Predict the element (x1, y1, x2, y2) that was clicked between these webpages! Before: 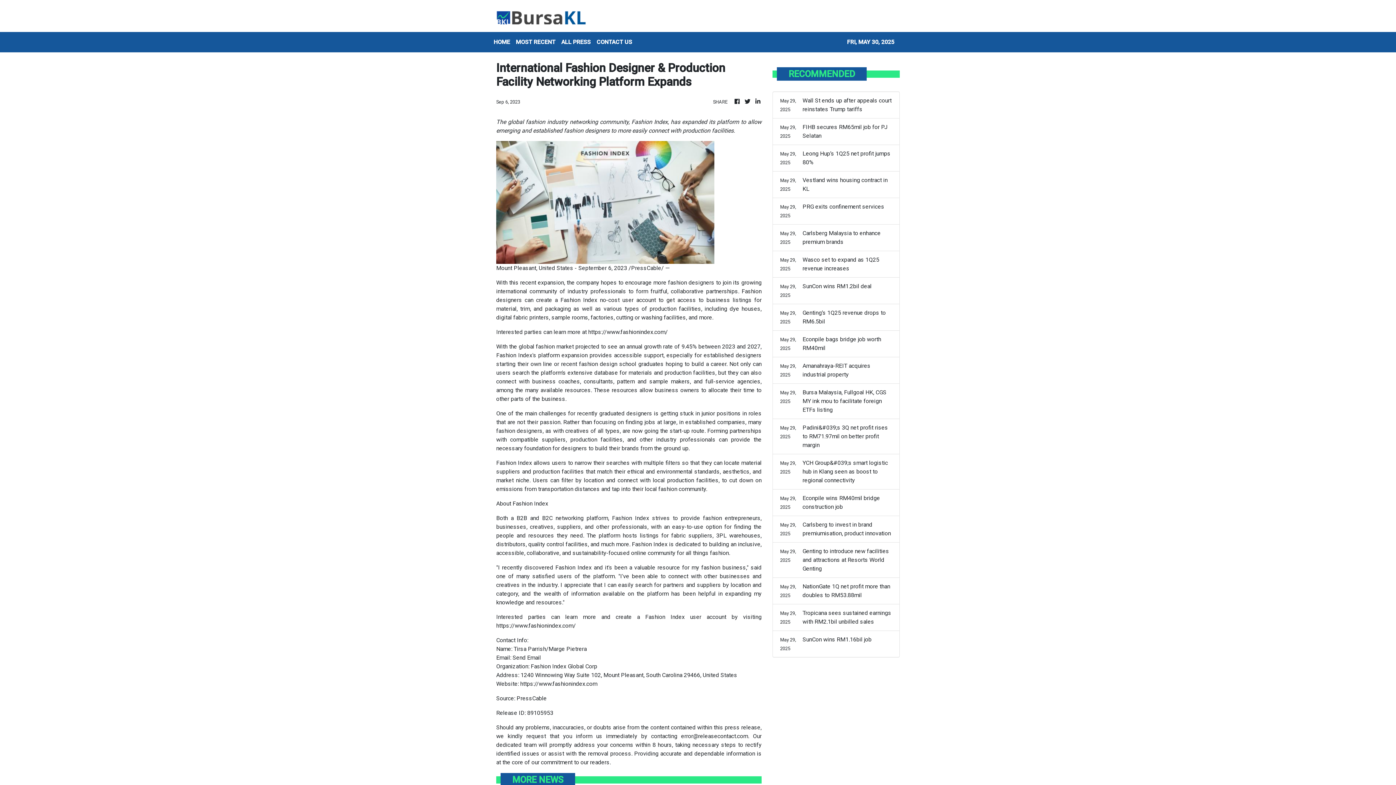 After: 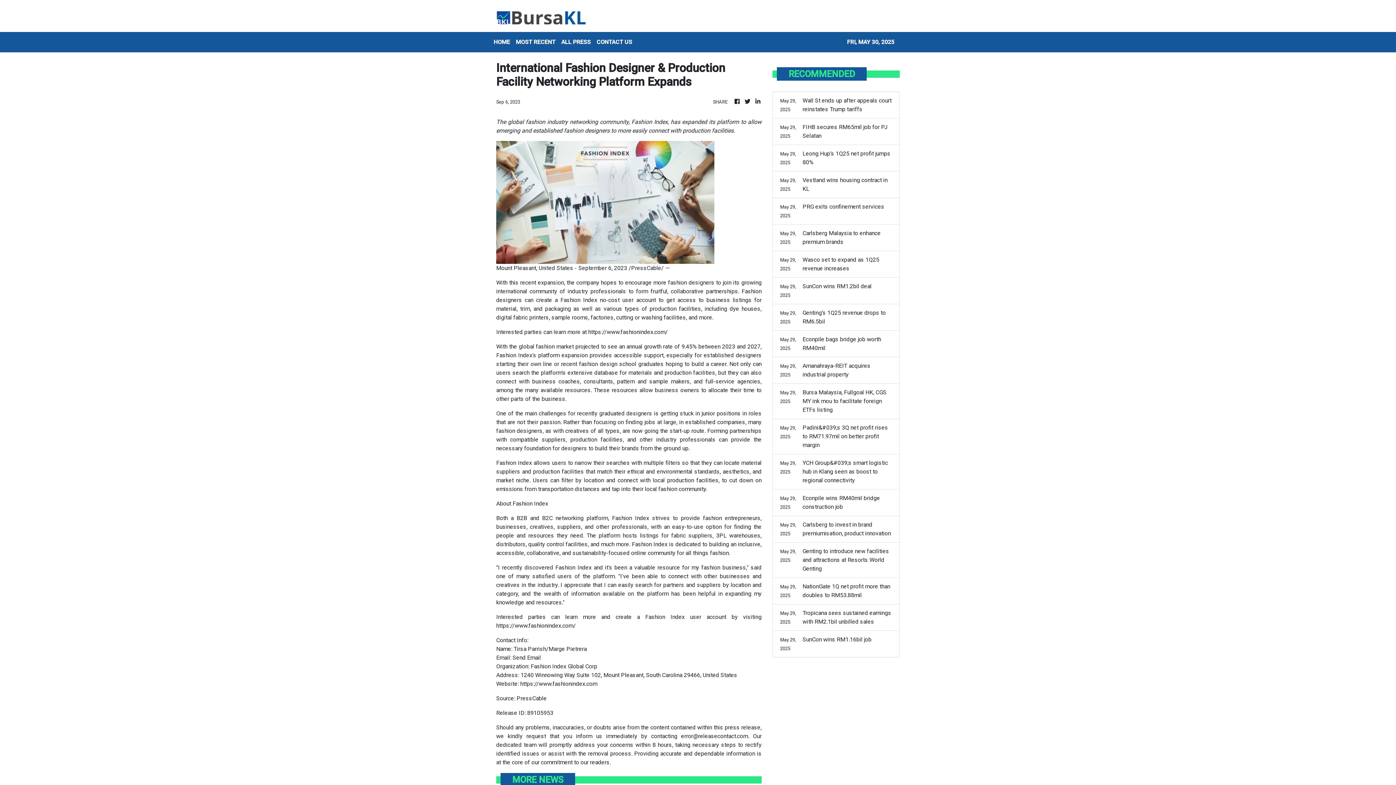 Action: label: error@releasecontact.com bbox: (681, 733, 748, 740)